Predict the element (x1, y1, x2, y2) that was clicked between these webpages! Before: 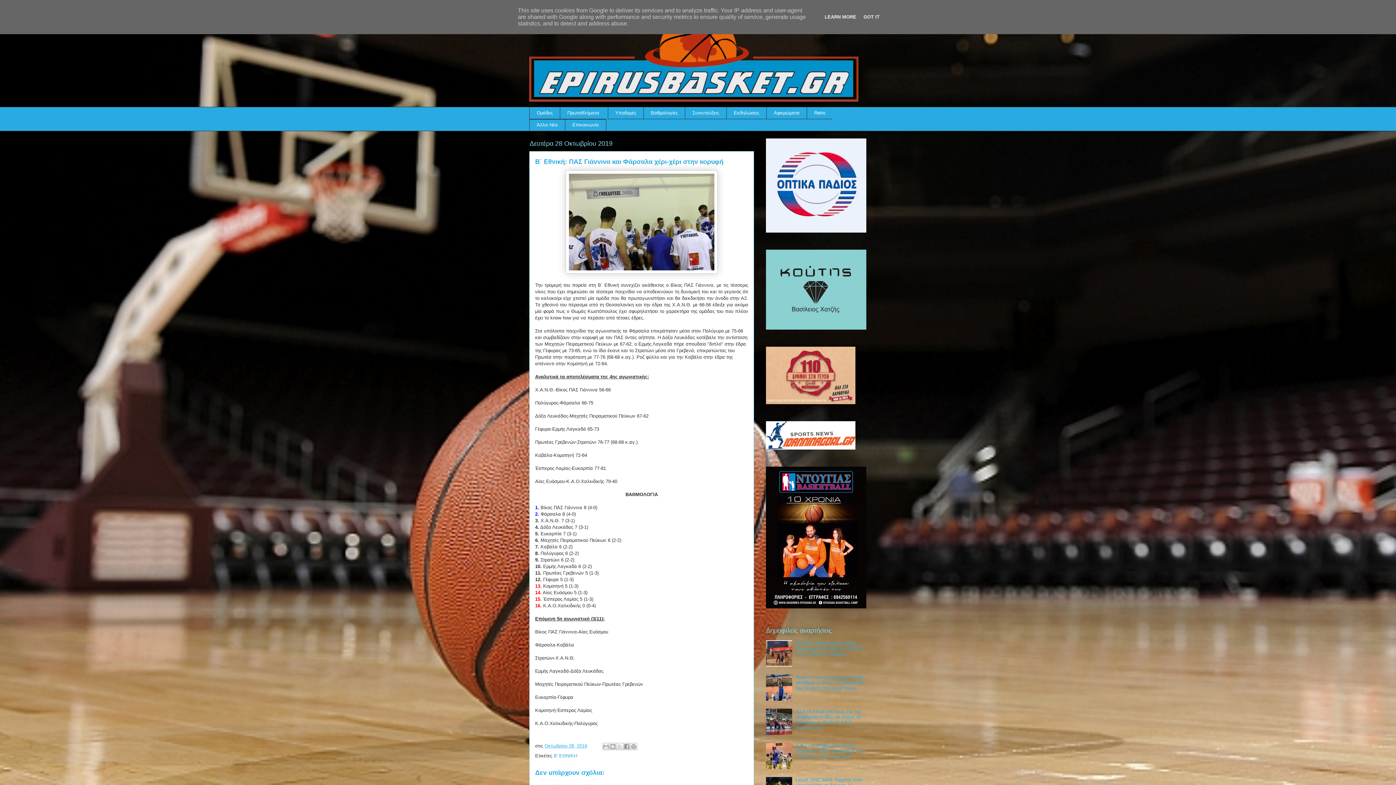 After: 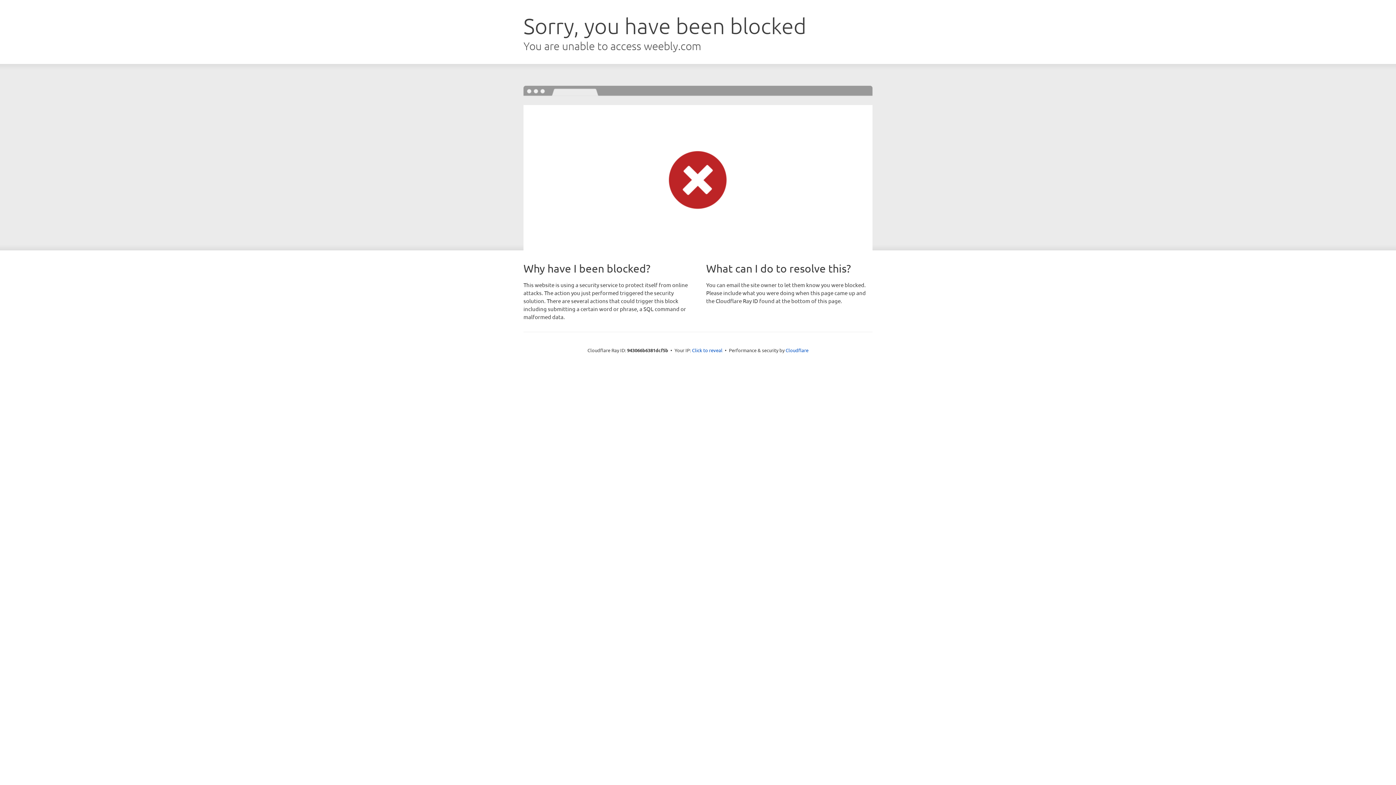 Action: bbox: (766, 604, 866, 609)